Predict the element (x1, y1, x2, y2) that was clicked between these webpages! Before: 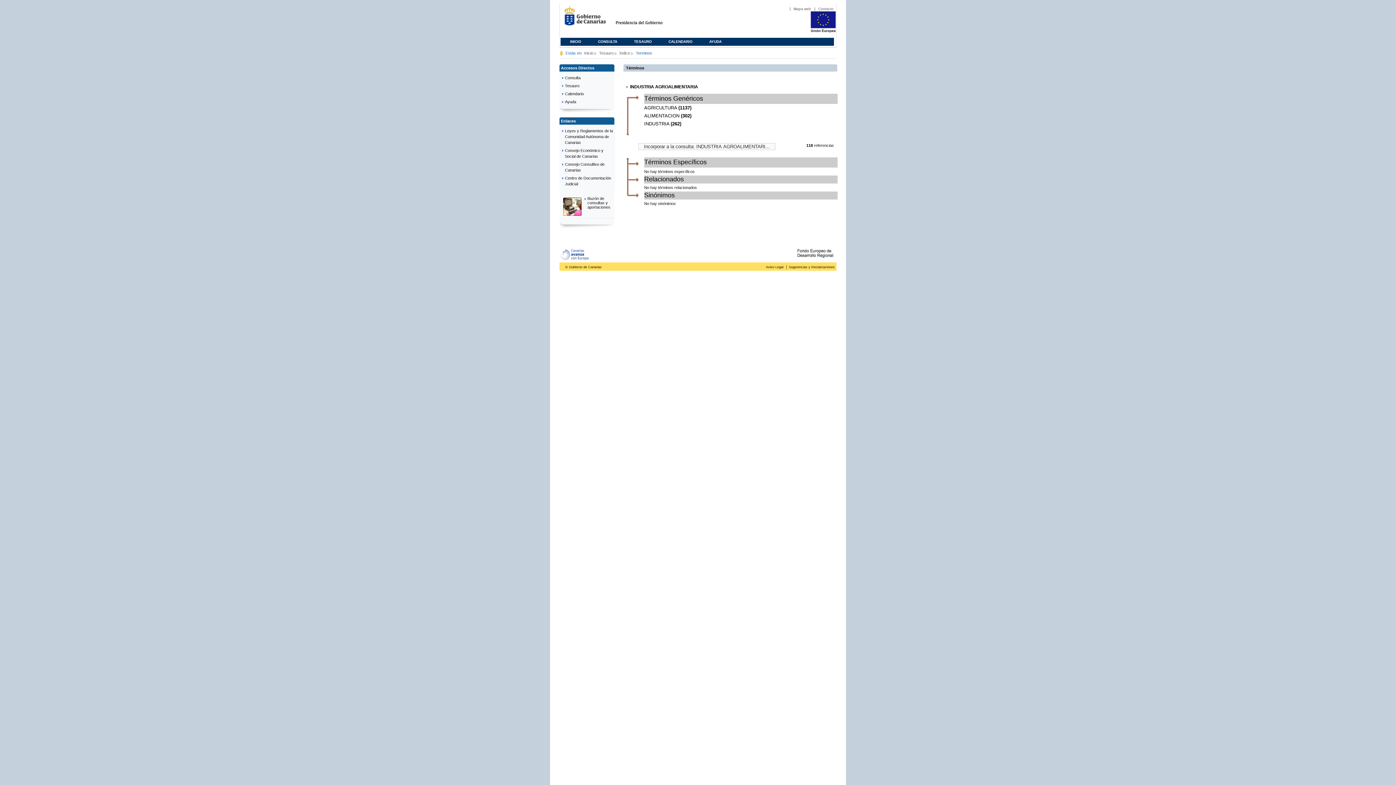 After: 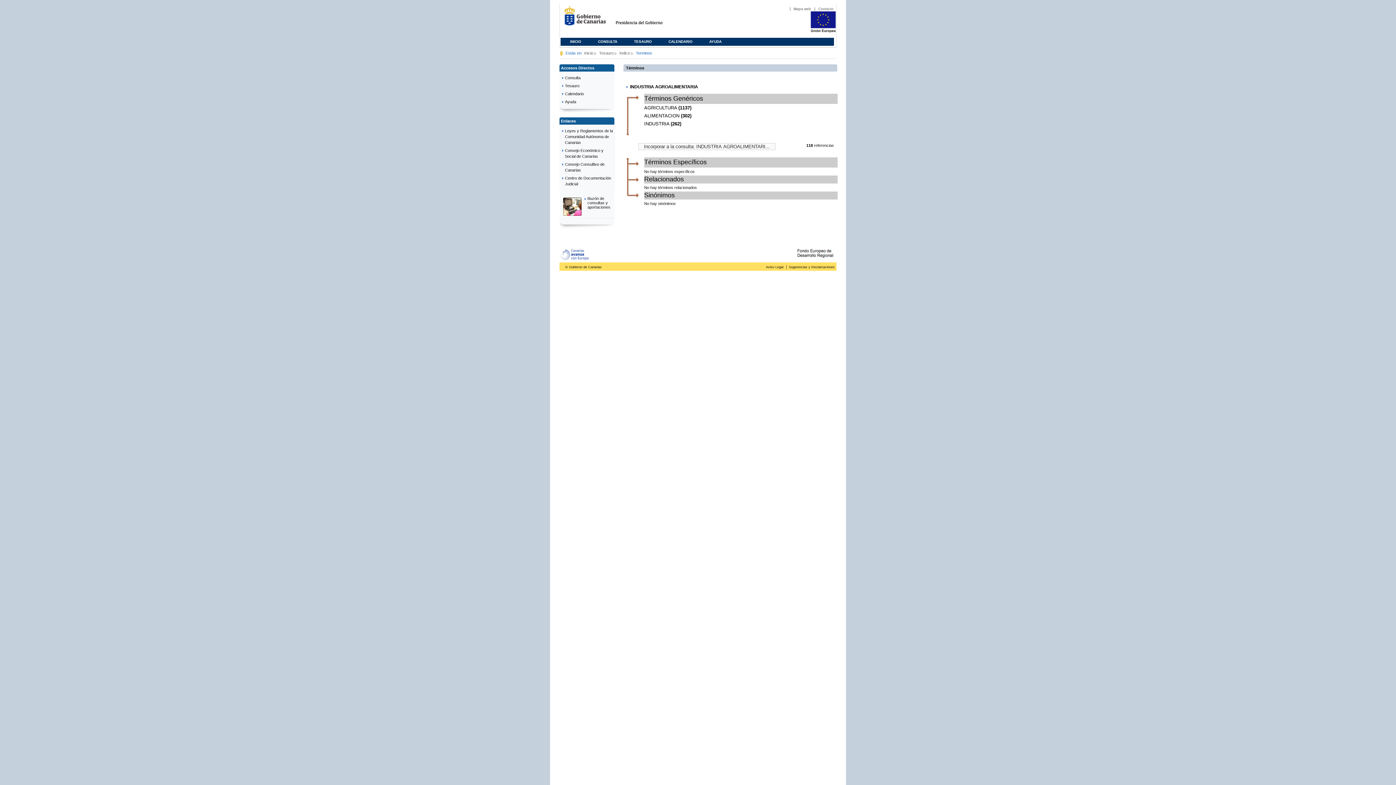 Action: label: Sugerencias y Reclamaciones bbox: (789, 265, 834, 269)